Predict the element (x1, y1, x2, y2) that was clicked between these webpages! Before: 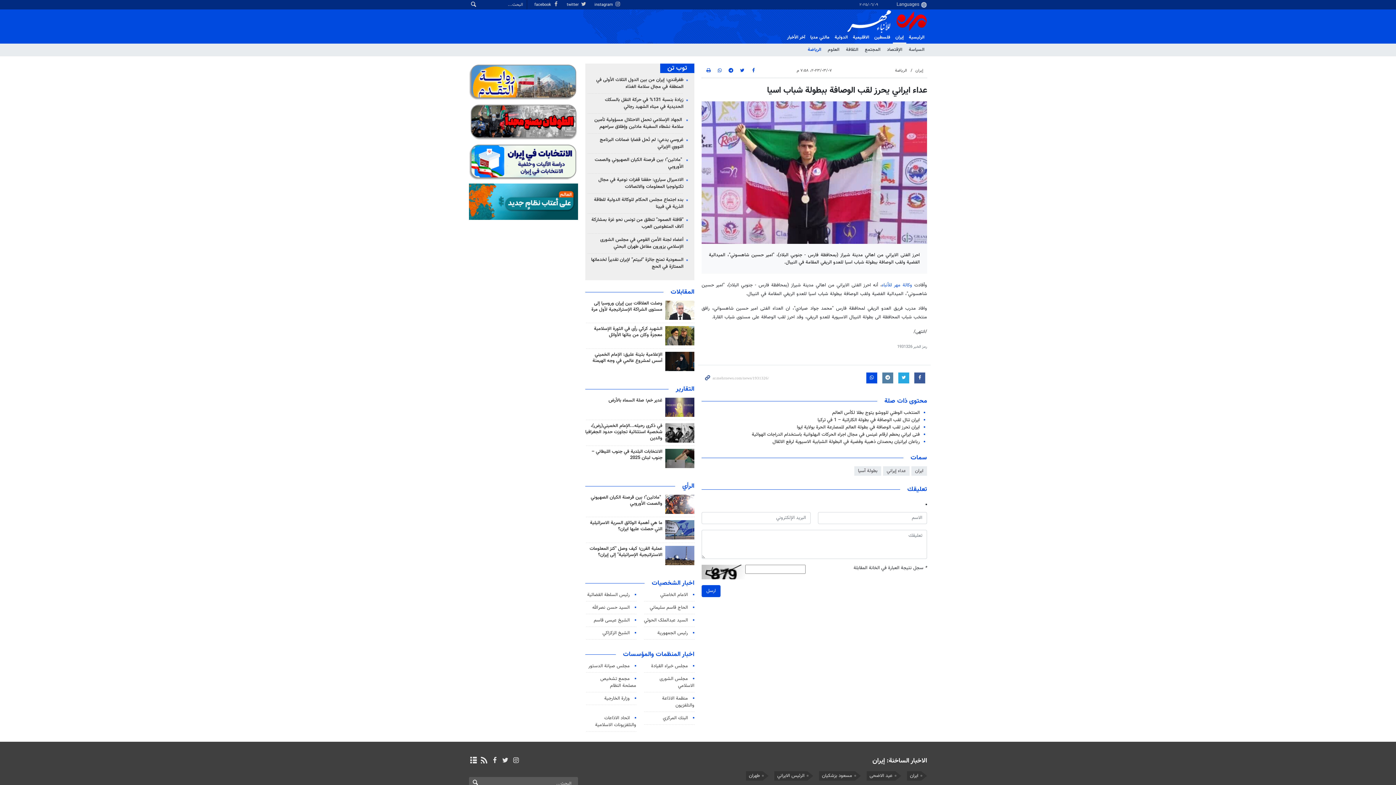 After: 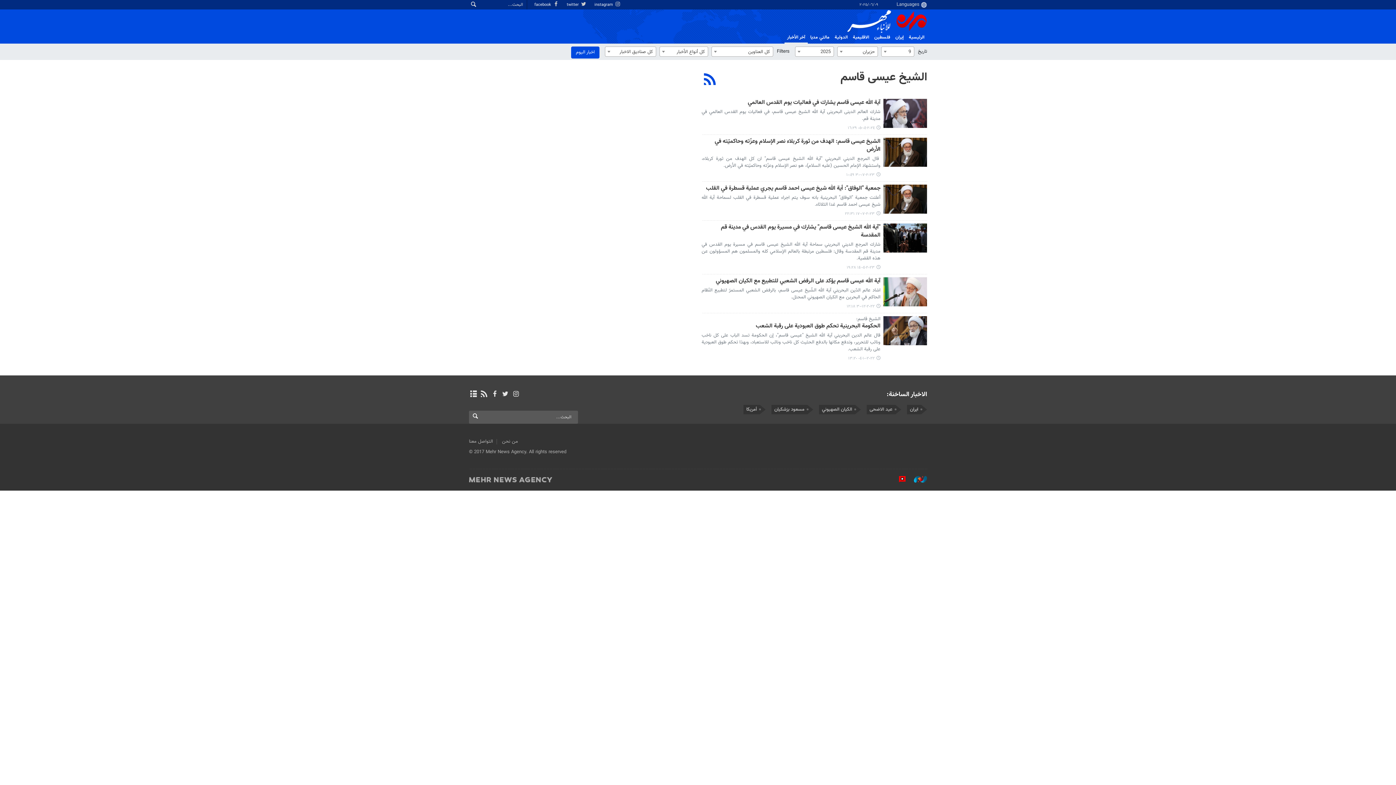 Action: bbox: (593, 617, 629, 624) label: الشيخ عيسى قاسم